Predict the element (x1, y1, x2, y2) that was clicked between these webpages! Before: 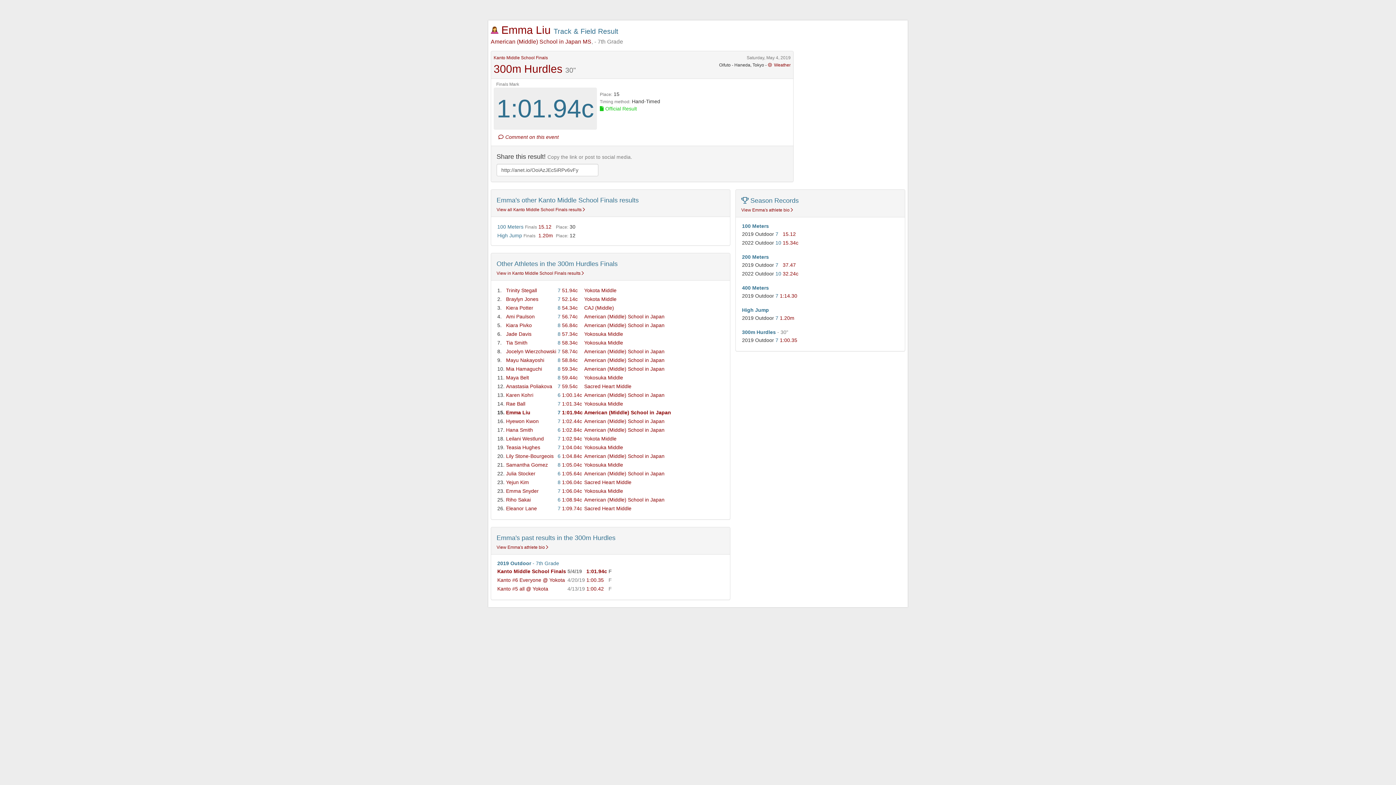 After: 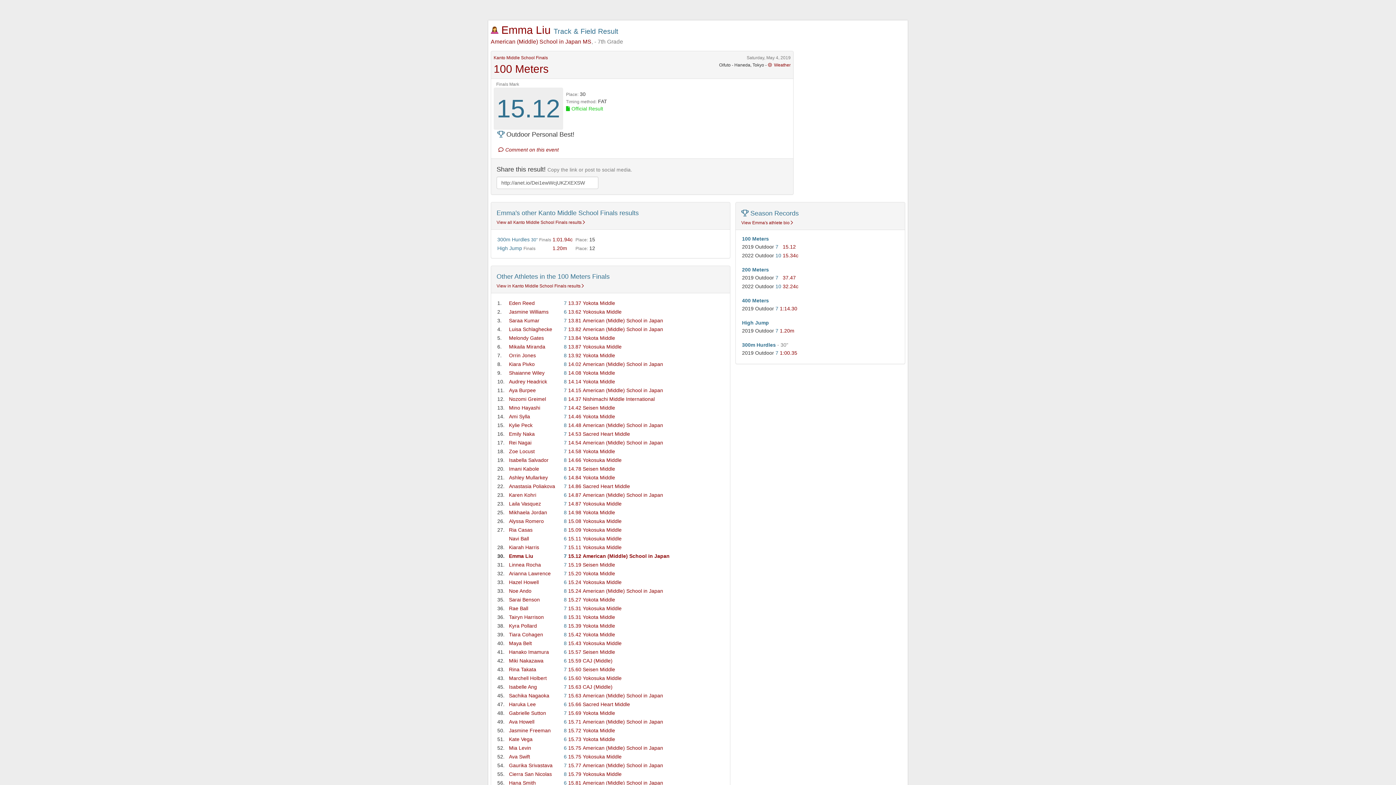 Action: bbox: (538, 224, 551, 229) label: 15.12